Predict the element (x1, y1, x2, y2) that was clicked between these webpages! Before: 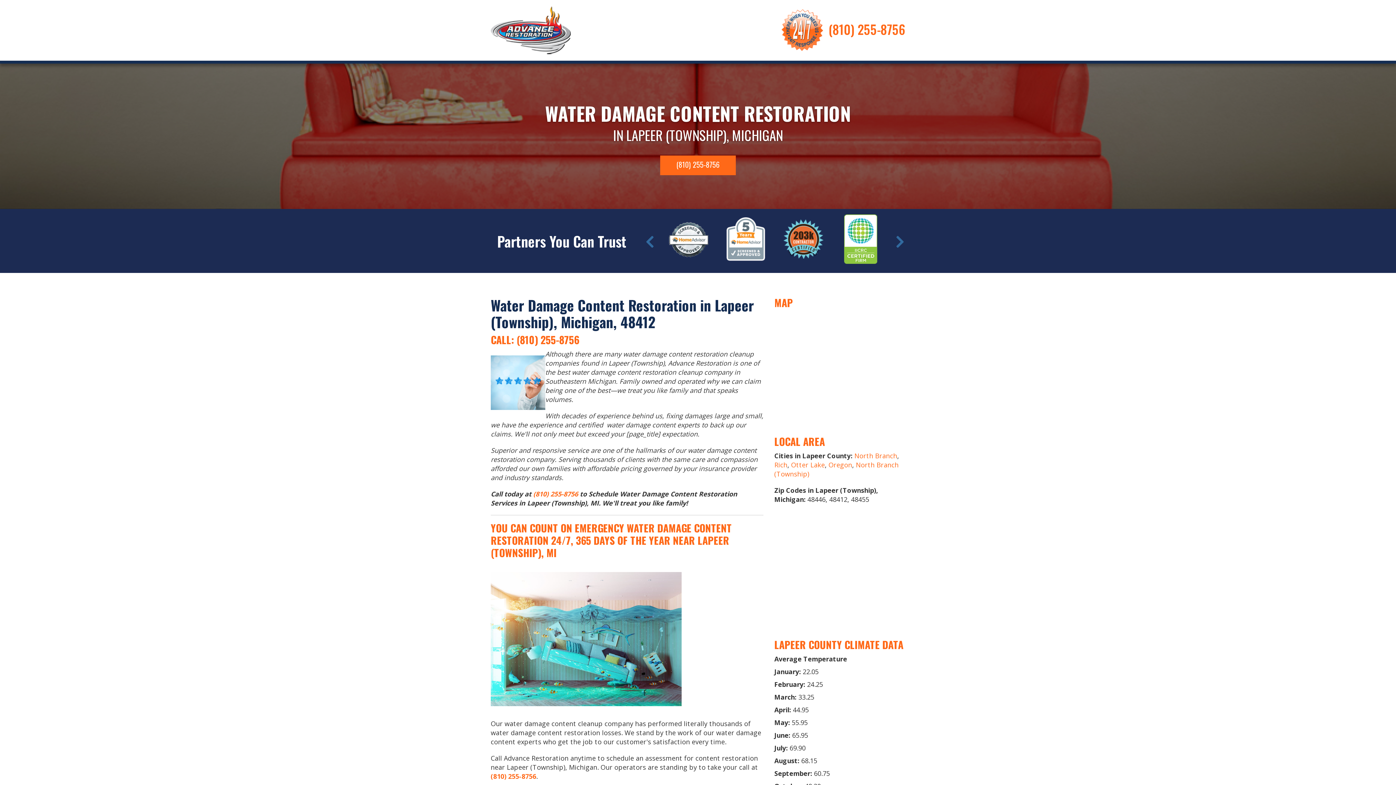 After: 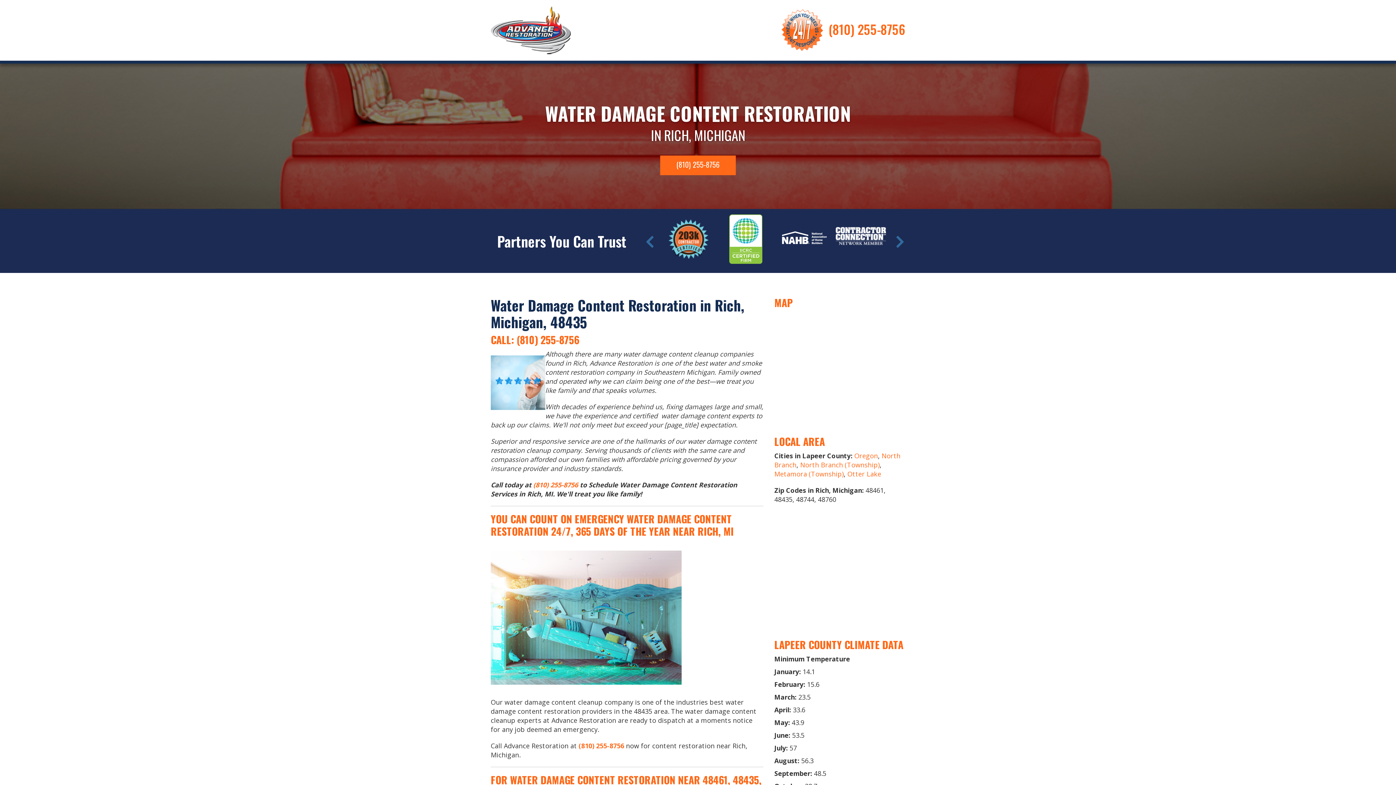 Action: label: Rich bbox: (774, 460, 787, 469)